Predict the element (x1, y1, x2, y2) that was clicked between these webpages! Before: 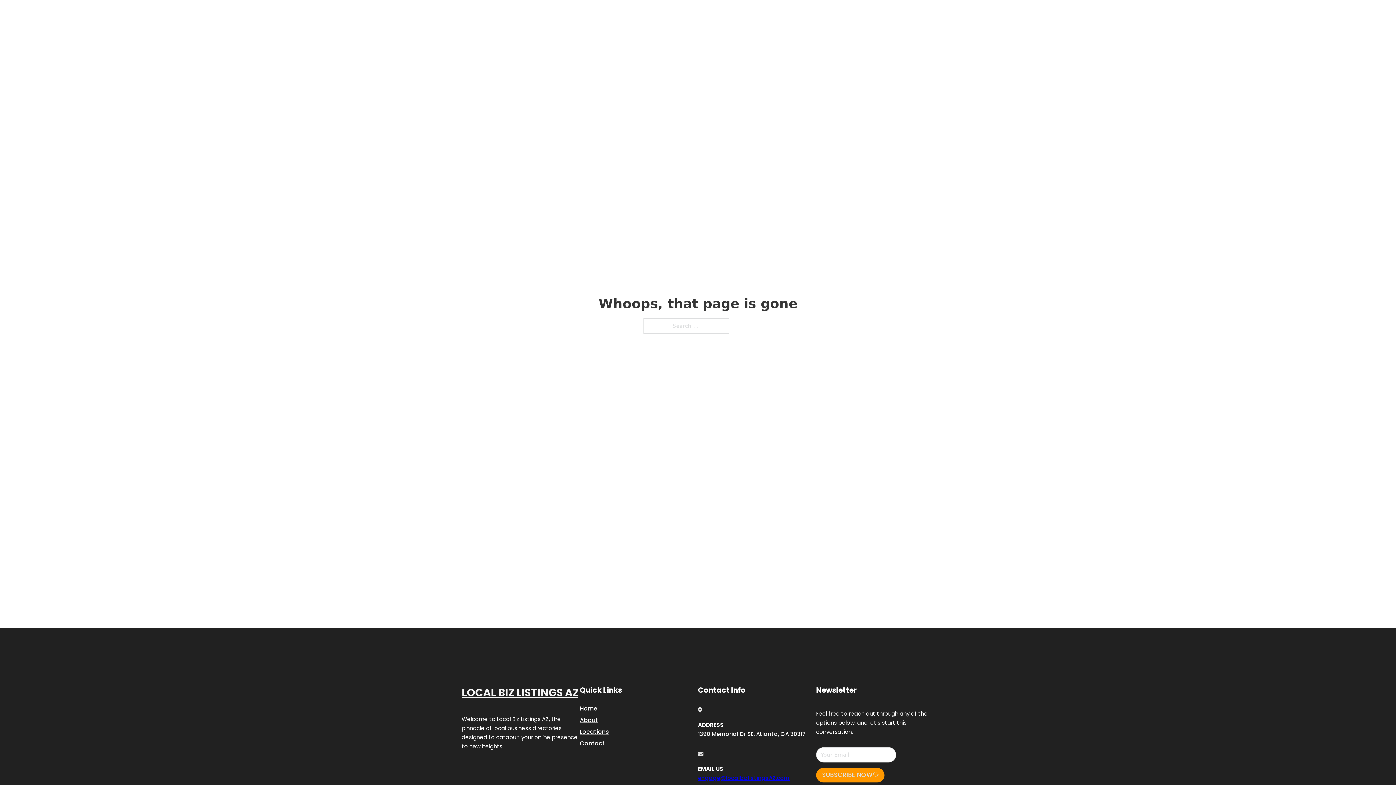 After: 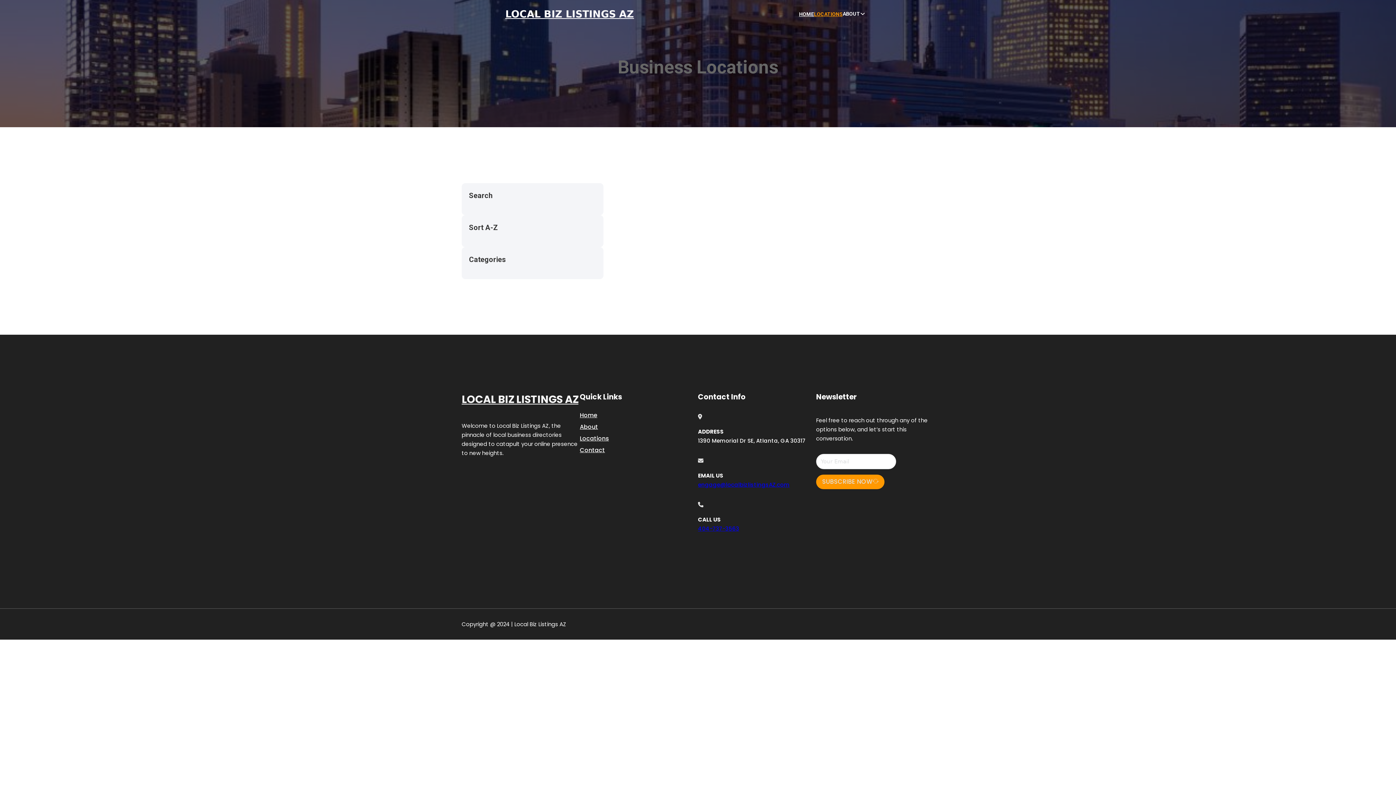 Action: label: LOCATIONS bbox: (814, 10, 842, 18)